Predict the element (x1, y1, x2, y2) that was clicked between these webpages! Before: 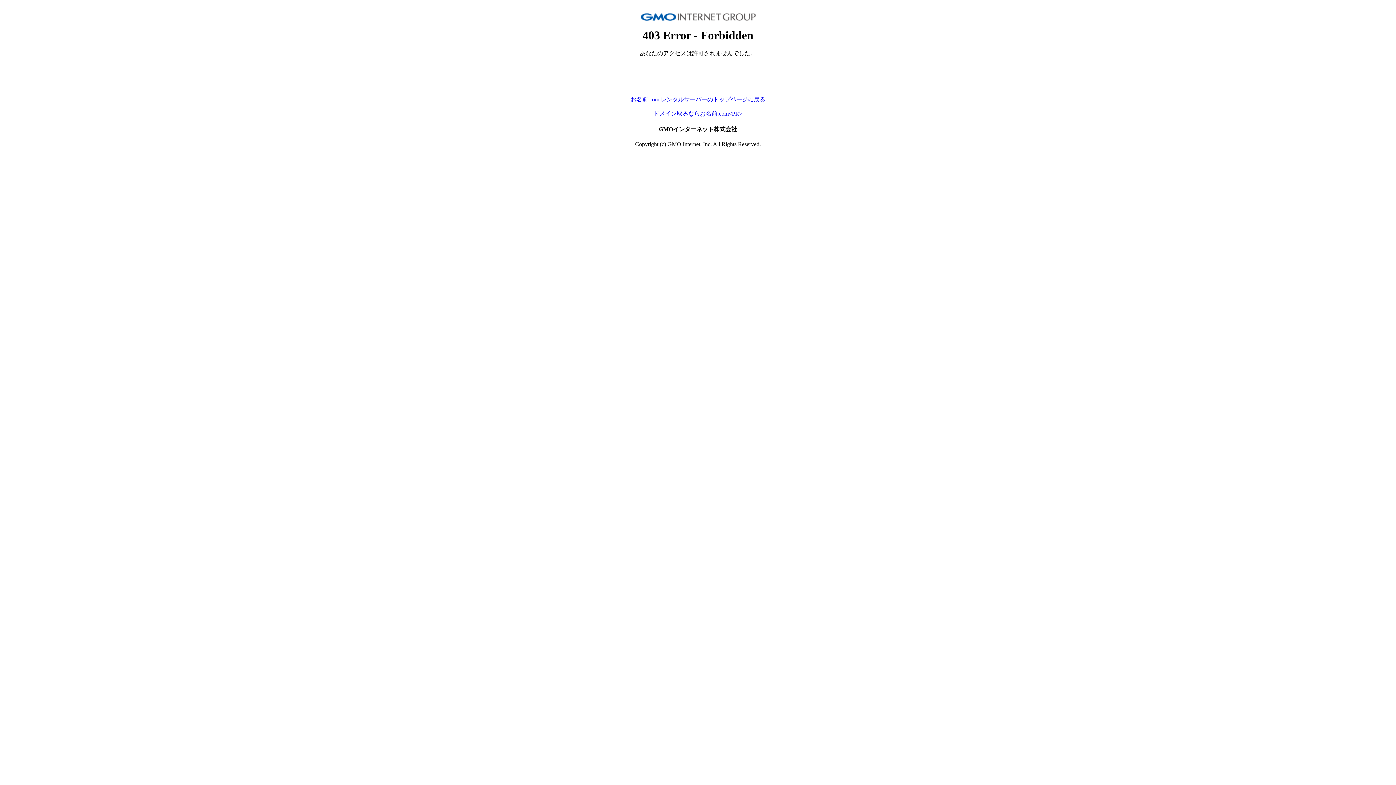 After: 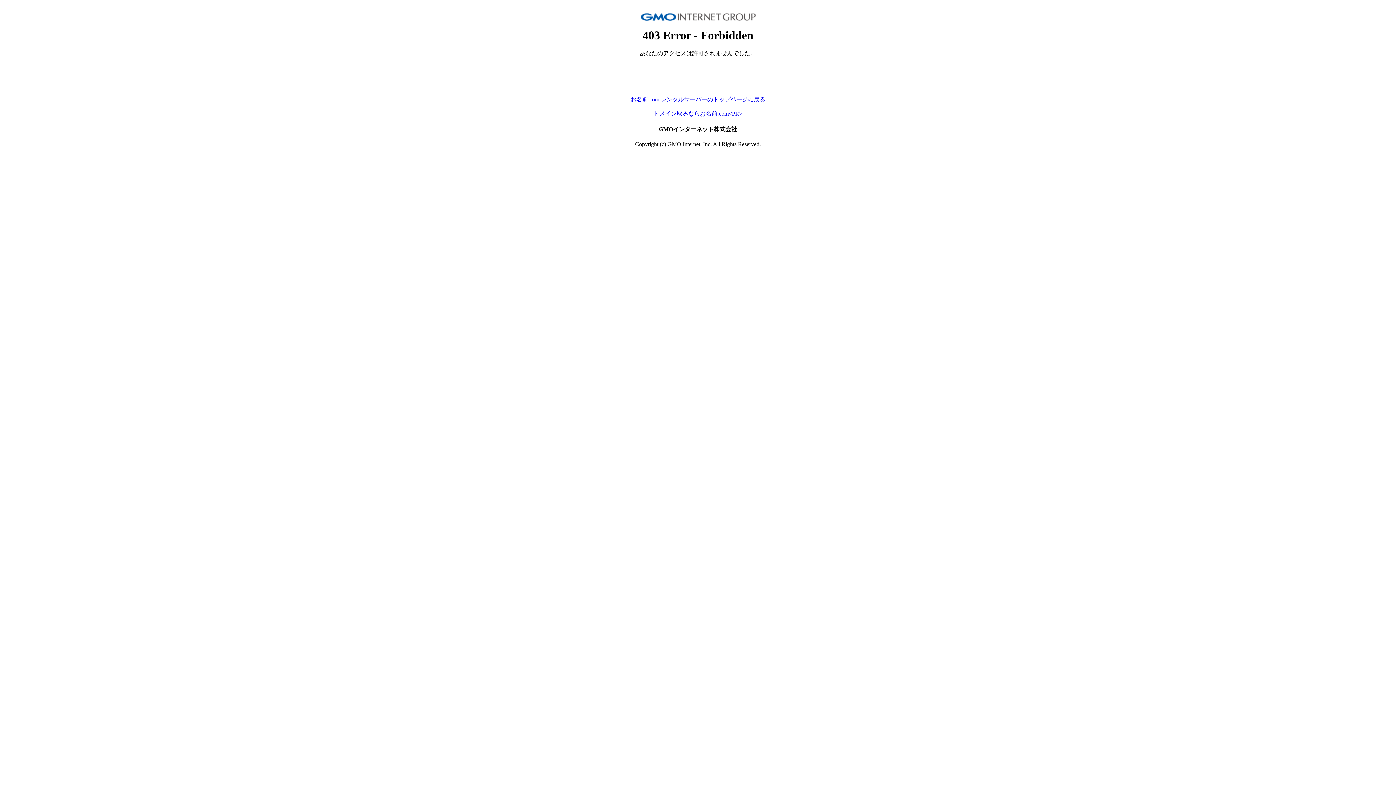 Action: bbox: (653, 110, 742, 116) label: ドメイン取るならお名前.com<PR>